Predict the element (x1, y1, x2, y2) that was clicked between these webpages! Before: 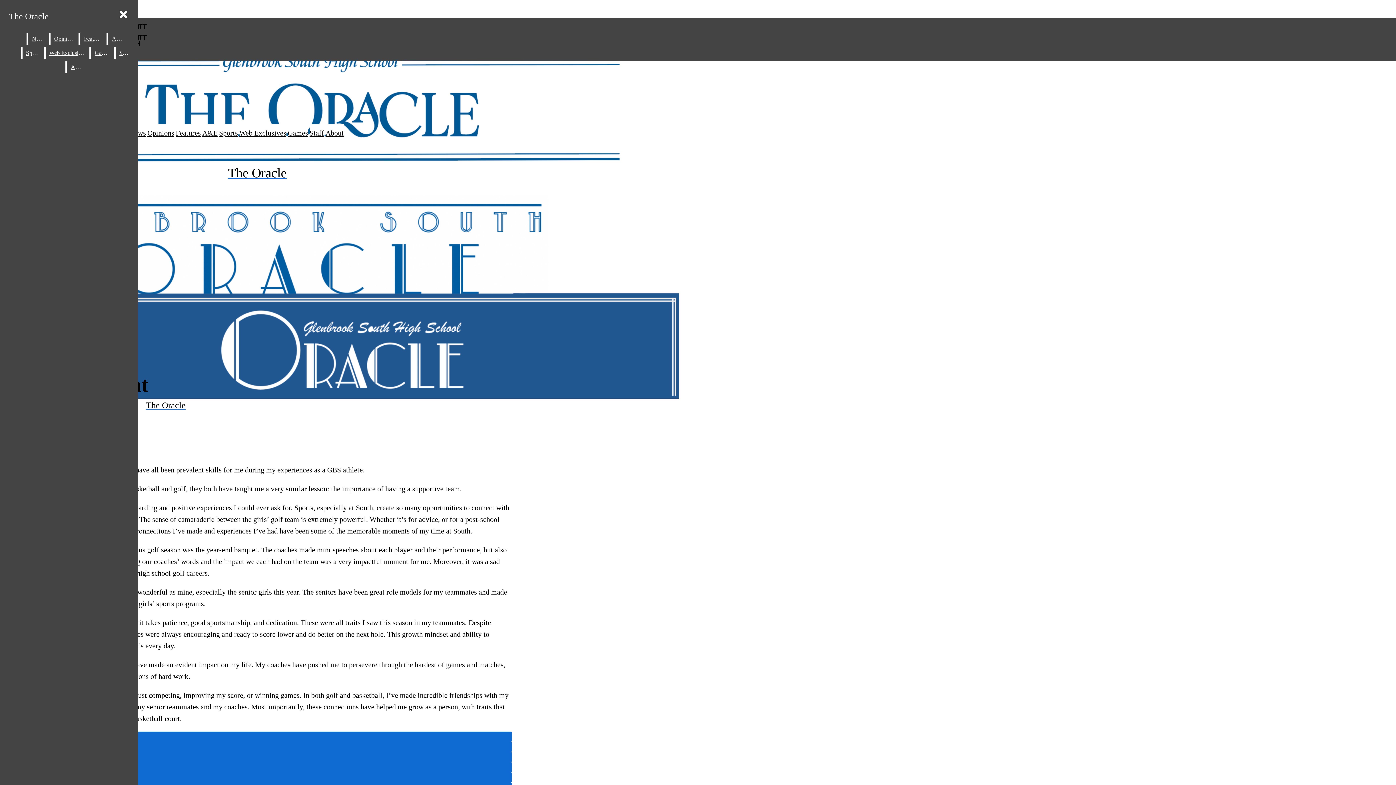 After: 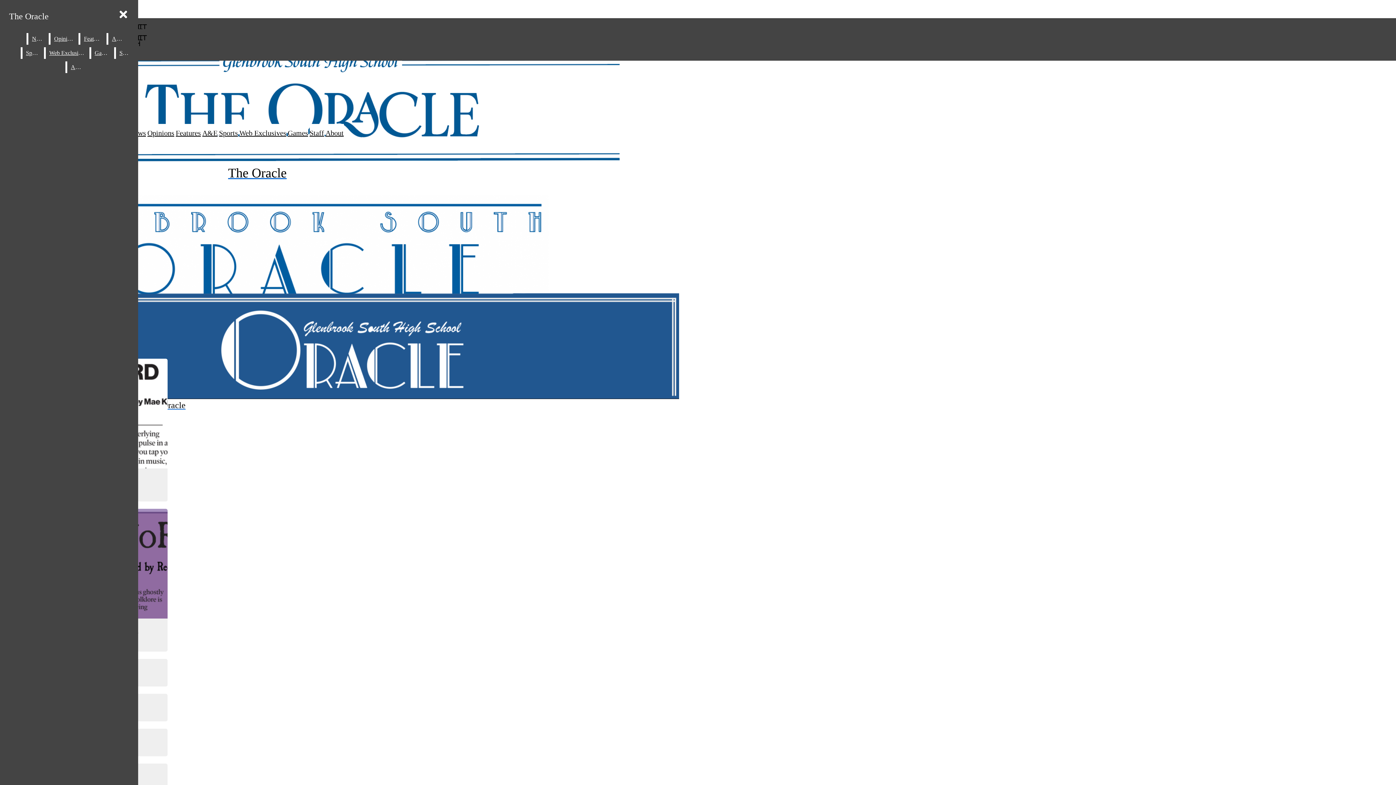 Action: bbox: (287, 129, 308, 137) label: Games